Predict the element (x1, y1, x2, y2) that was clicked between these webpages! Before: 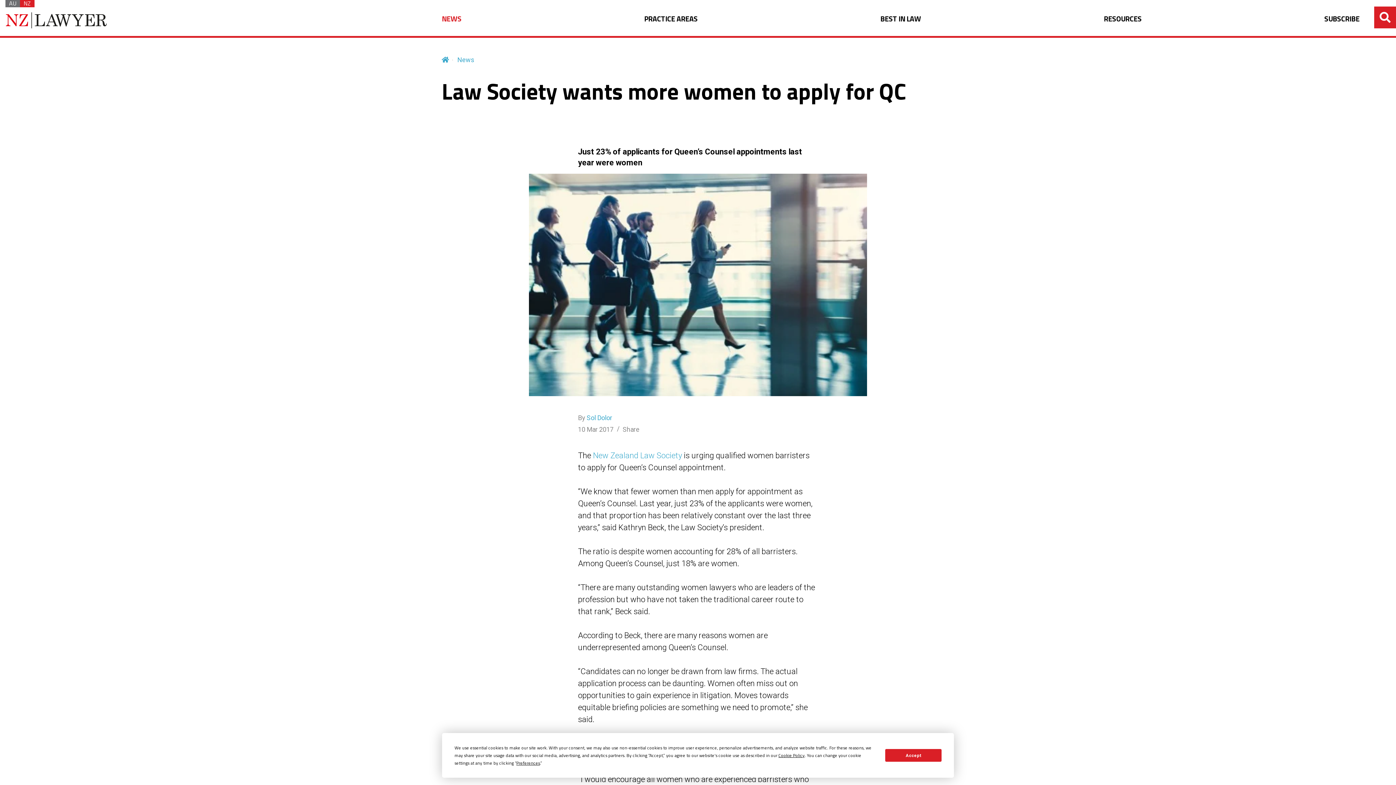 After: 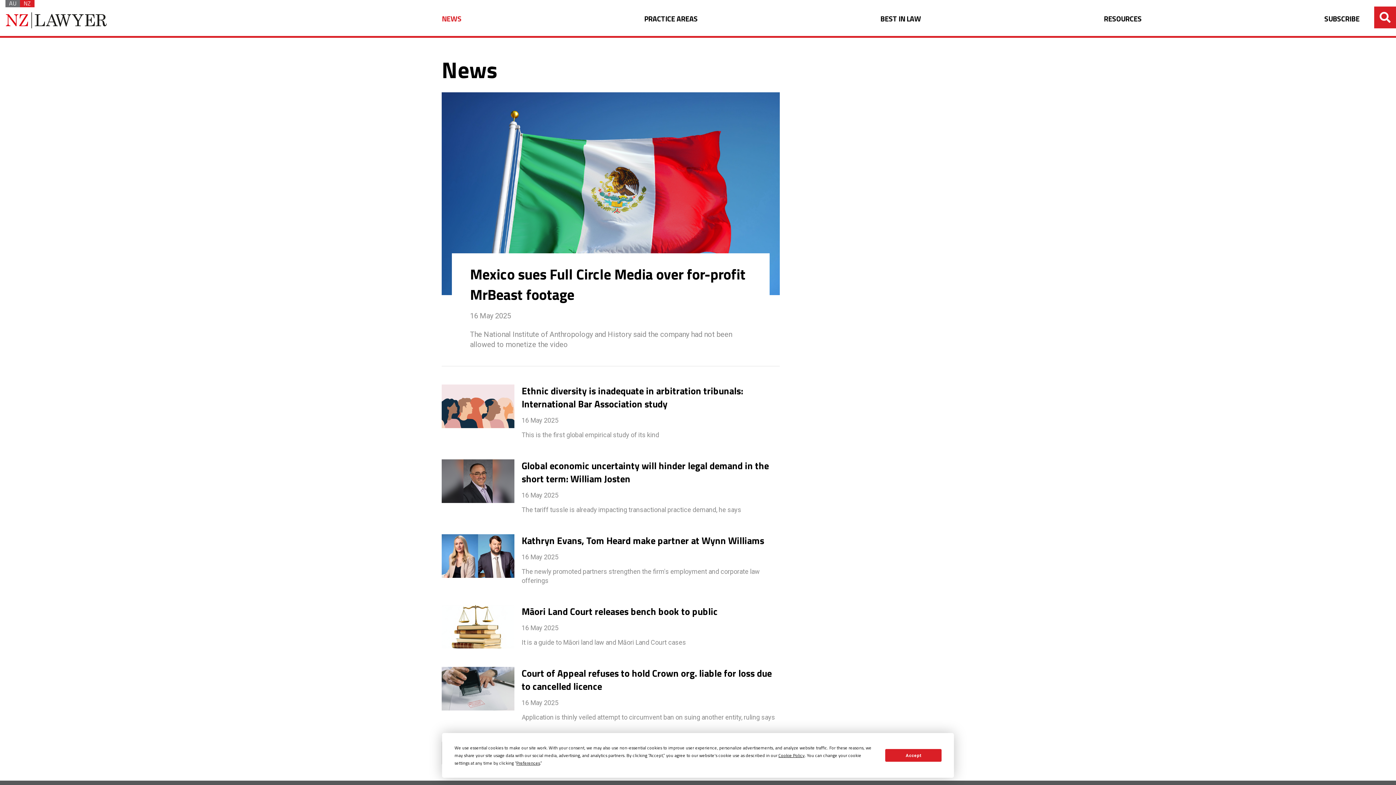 Action: bbox: (457, 56, 474, 63) label: News